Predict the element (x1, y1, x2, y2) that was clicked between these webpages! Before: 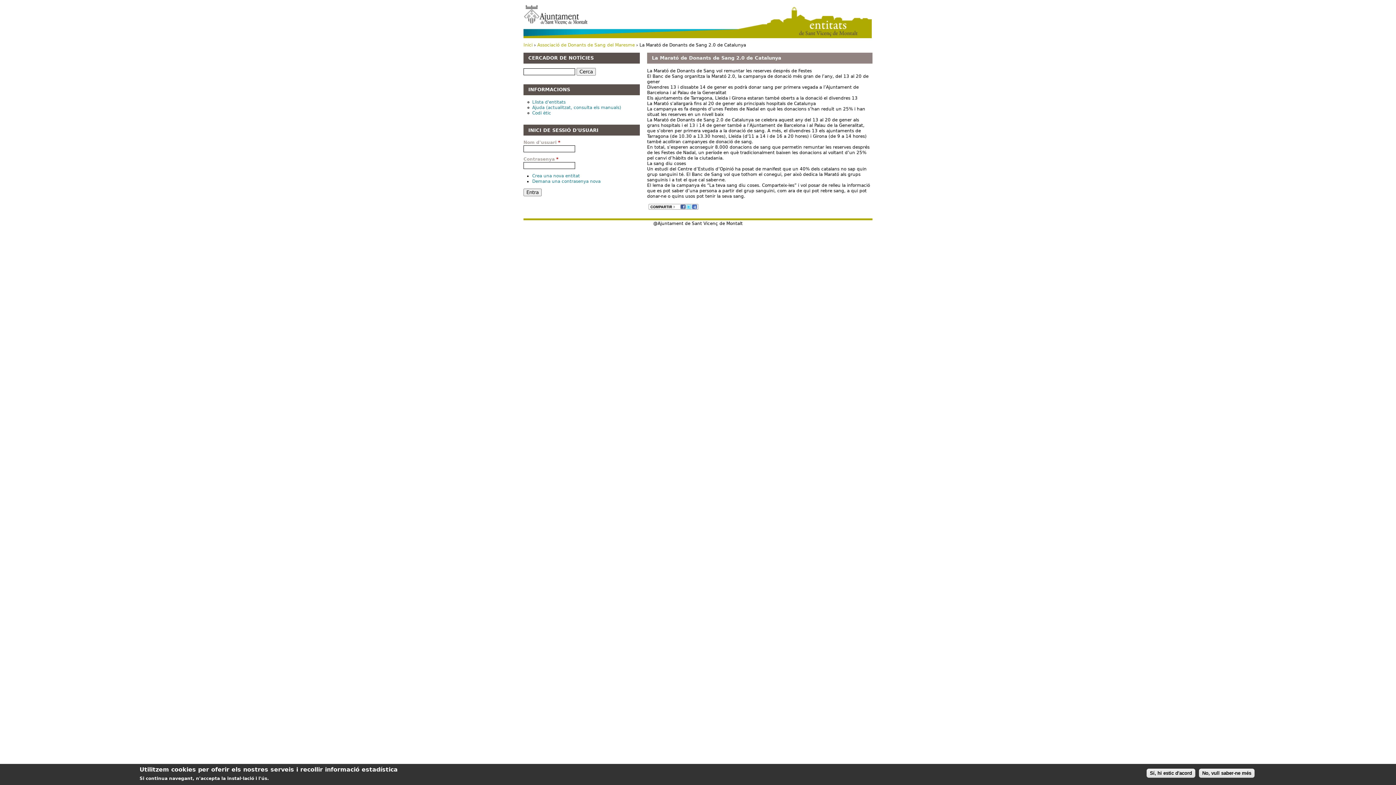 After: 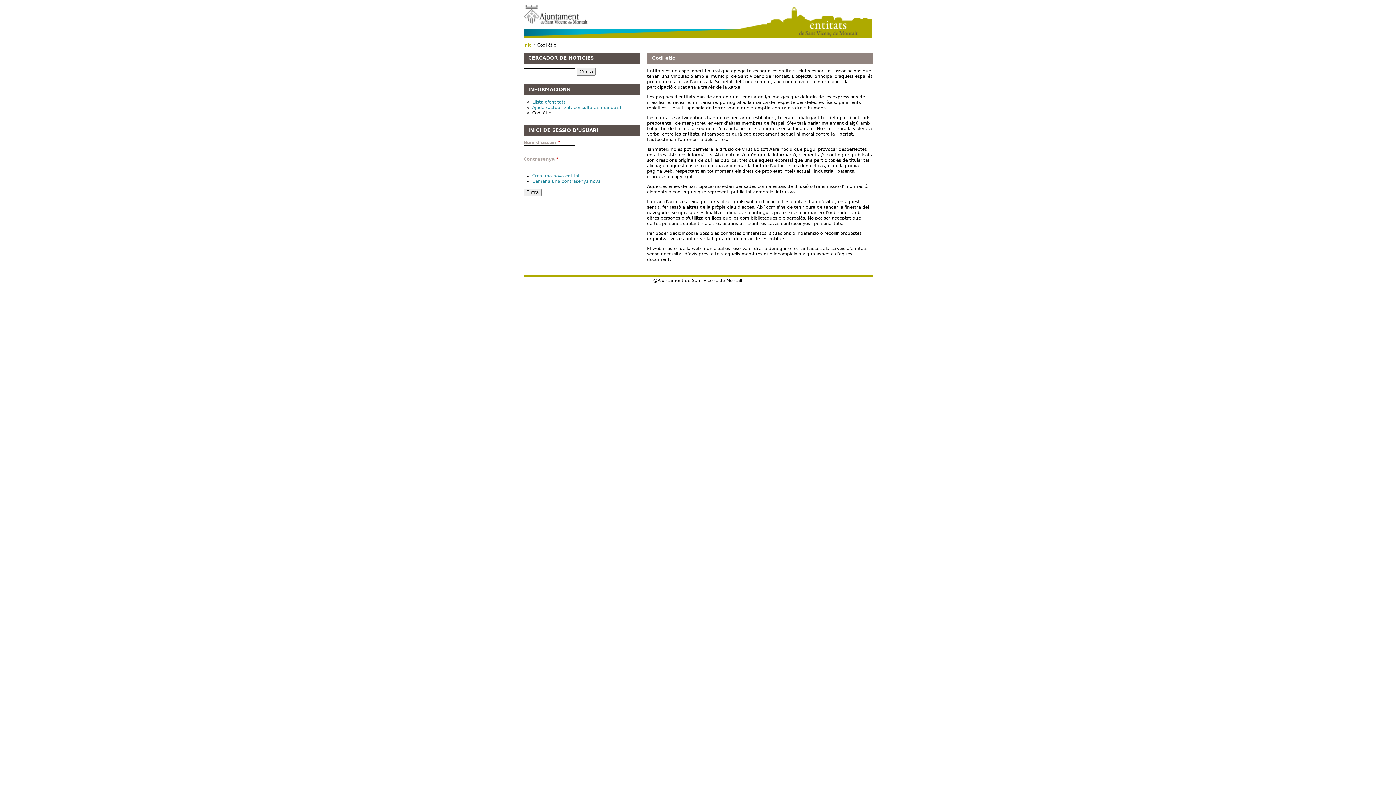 Action: bbox: (532, 110, 551, 115) label: Codi ètic